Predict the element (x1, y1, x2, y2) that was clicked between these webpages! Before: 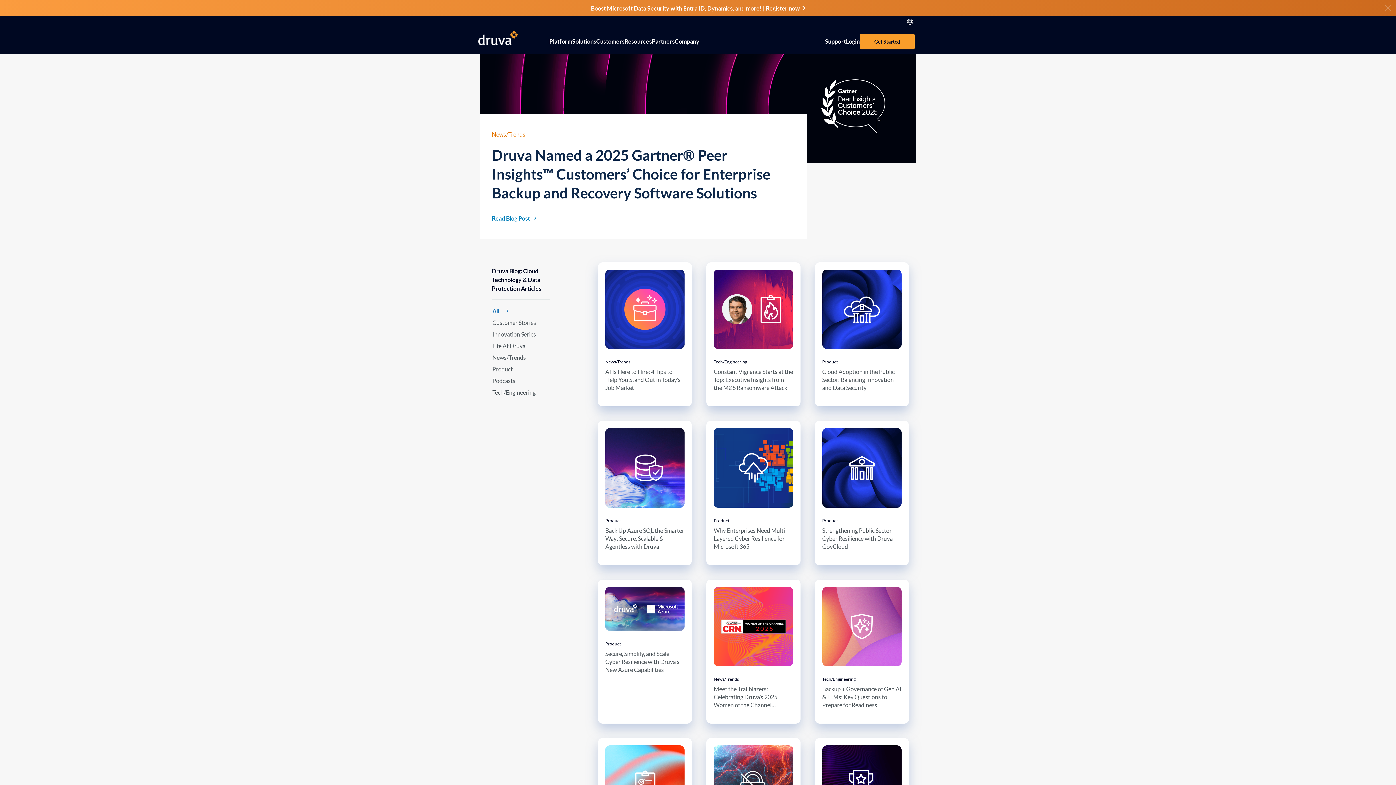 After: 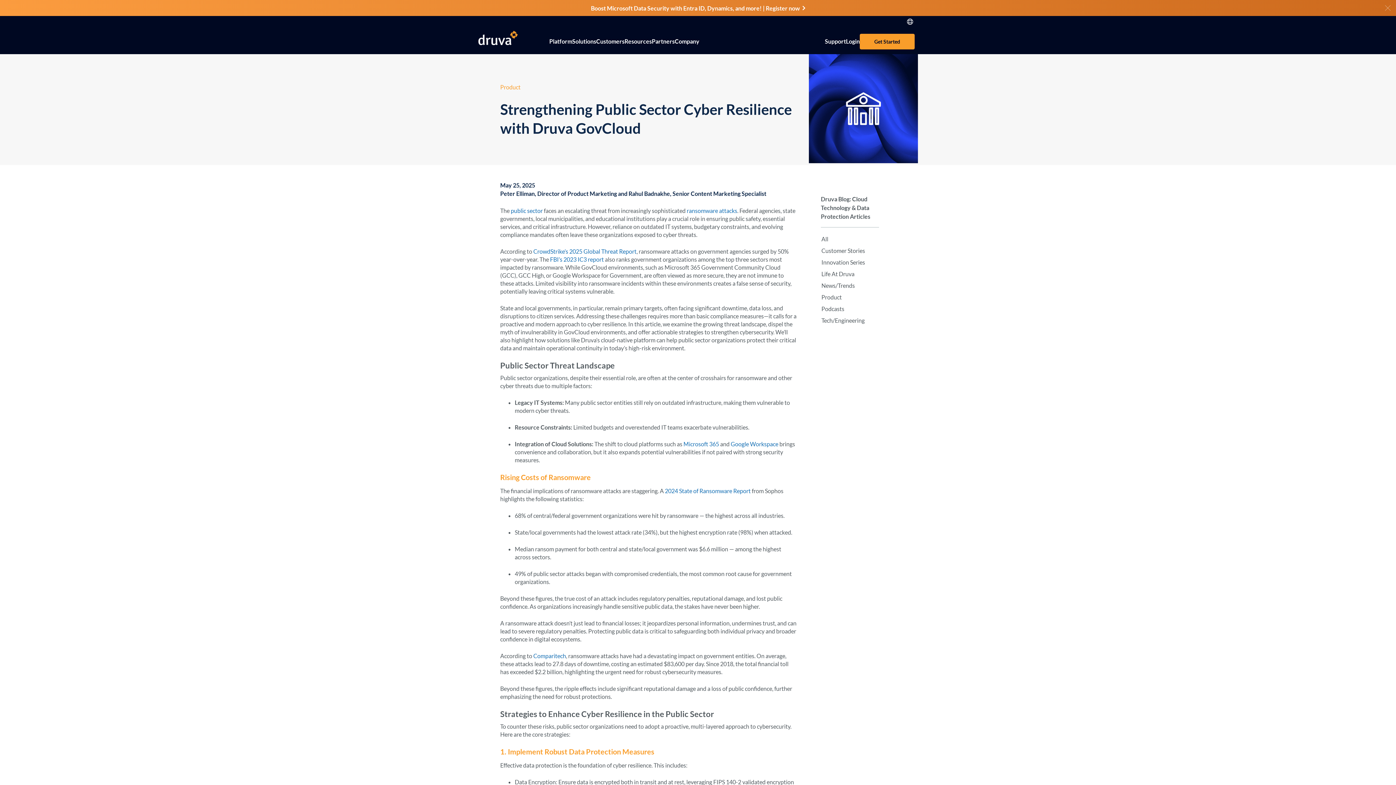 Action: label: Product

Strengthening Public Sector Cyber Resilience with Druva GovCloud bbox: (815, 421, 909, 565)